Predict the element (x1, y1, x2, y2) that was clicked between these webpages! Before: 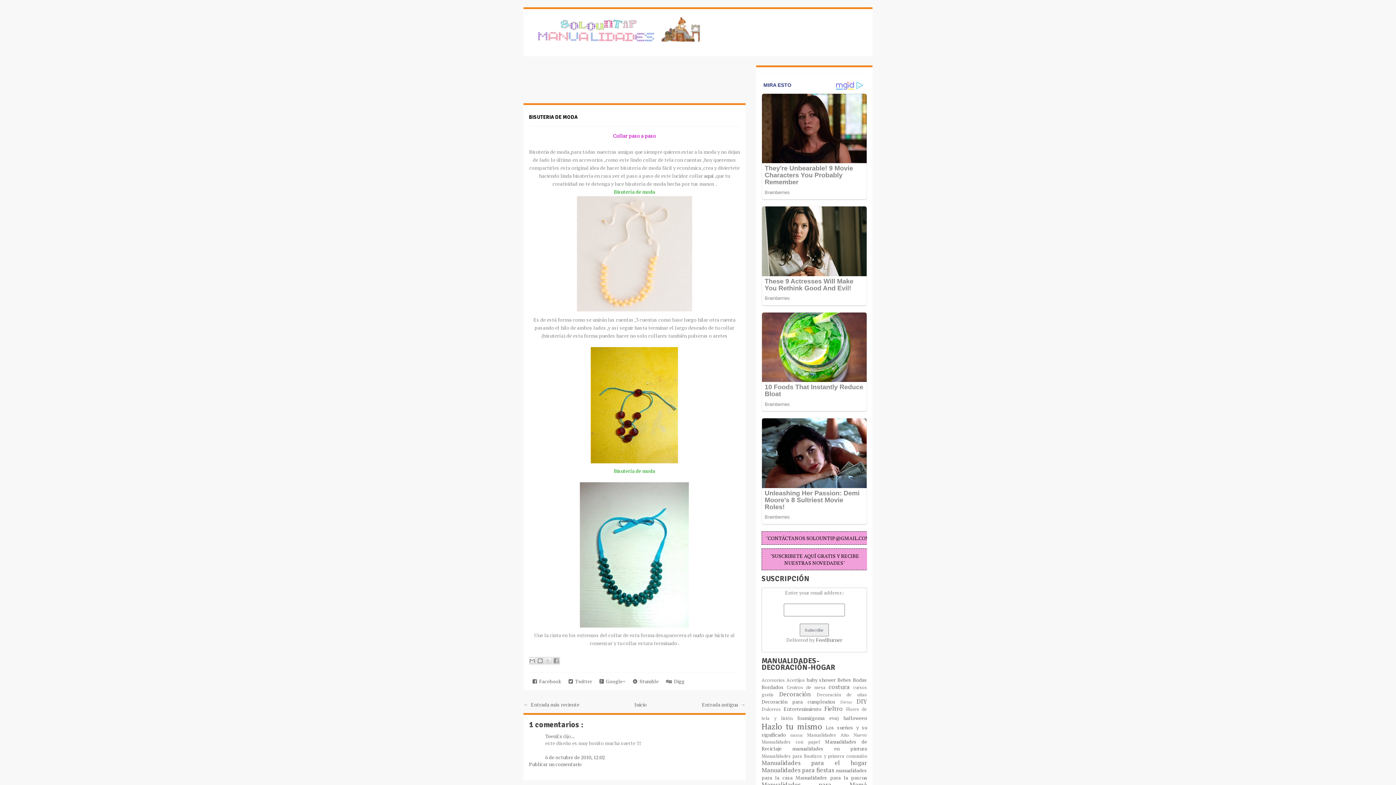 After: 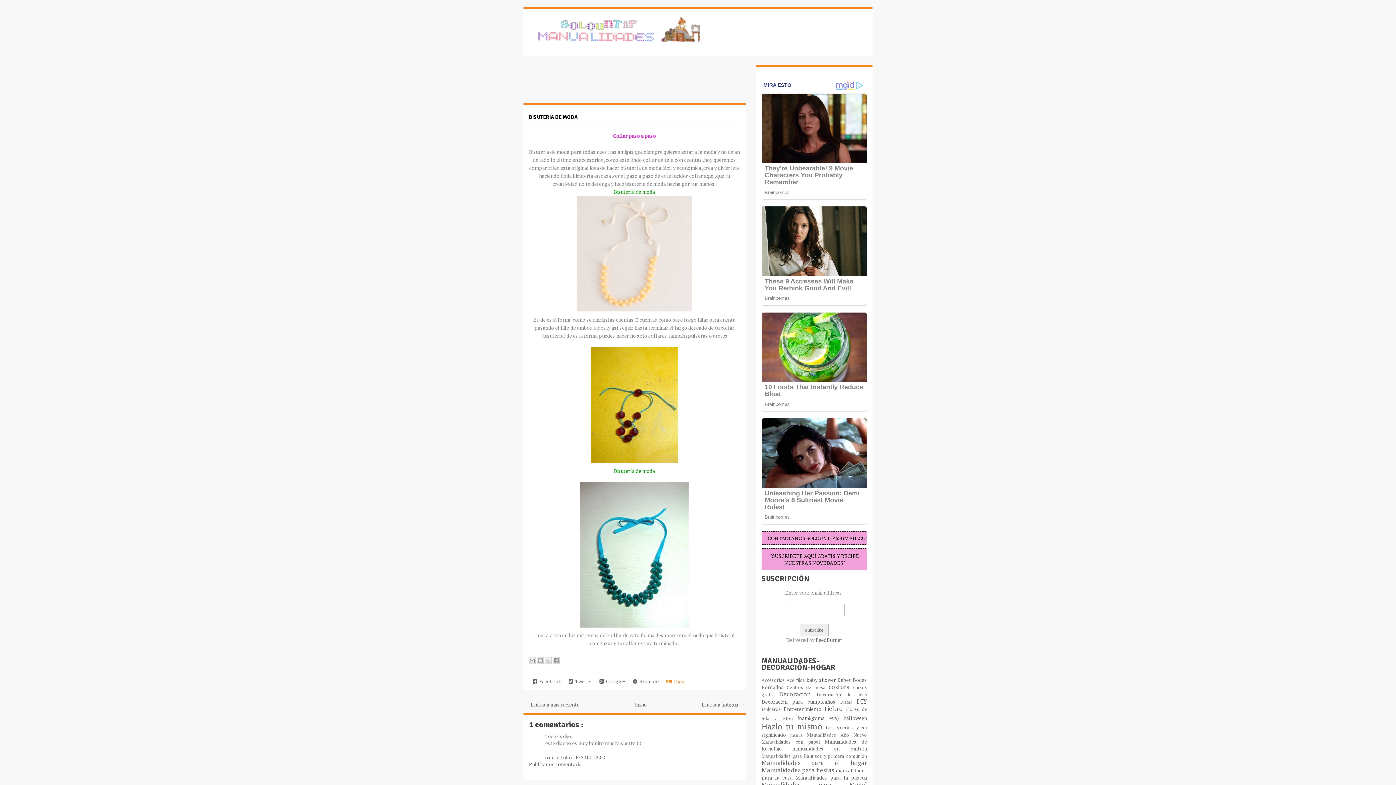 Action: bbox: (662, 678, 688, 685) label:   Digg